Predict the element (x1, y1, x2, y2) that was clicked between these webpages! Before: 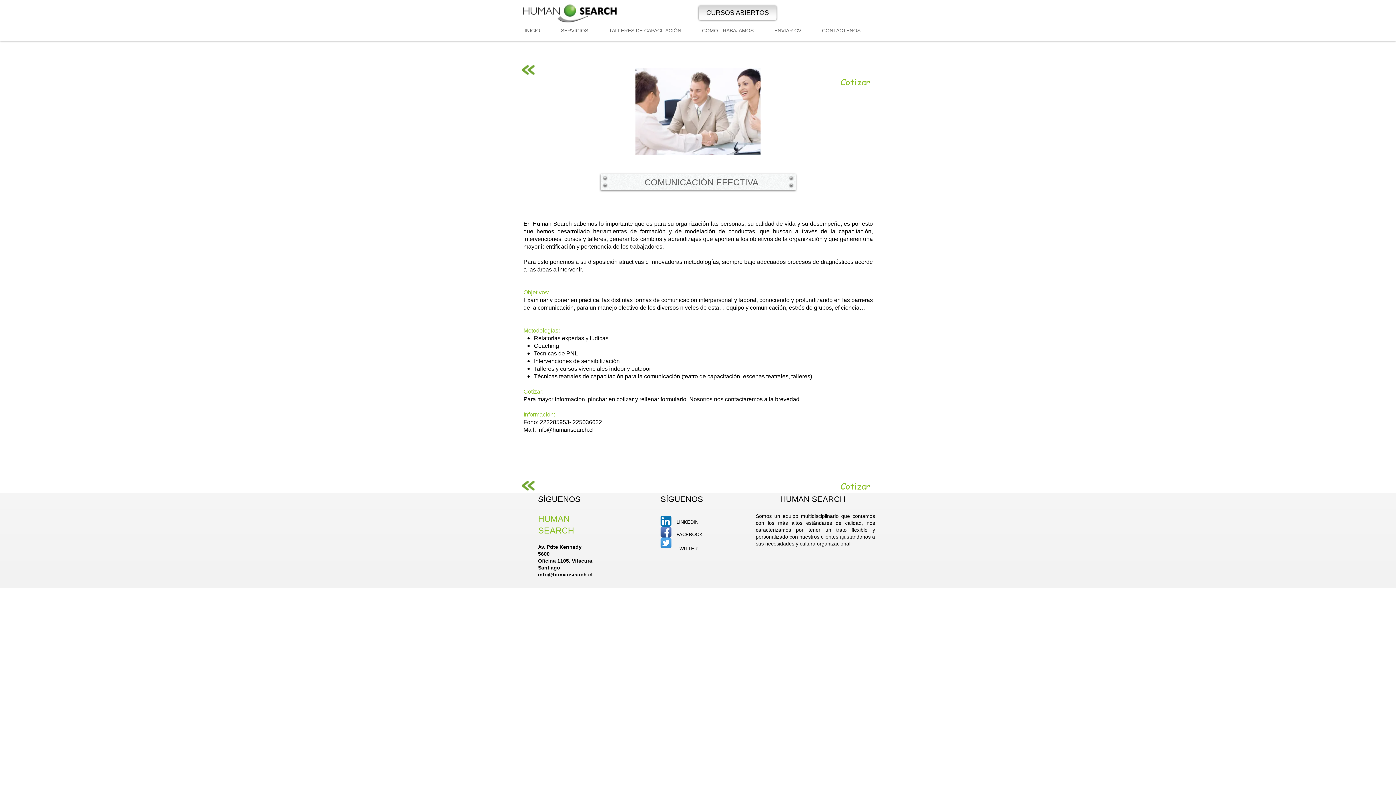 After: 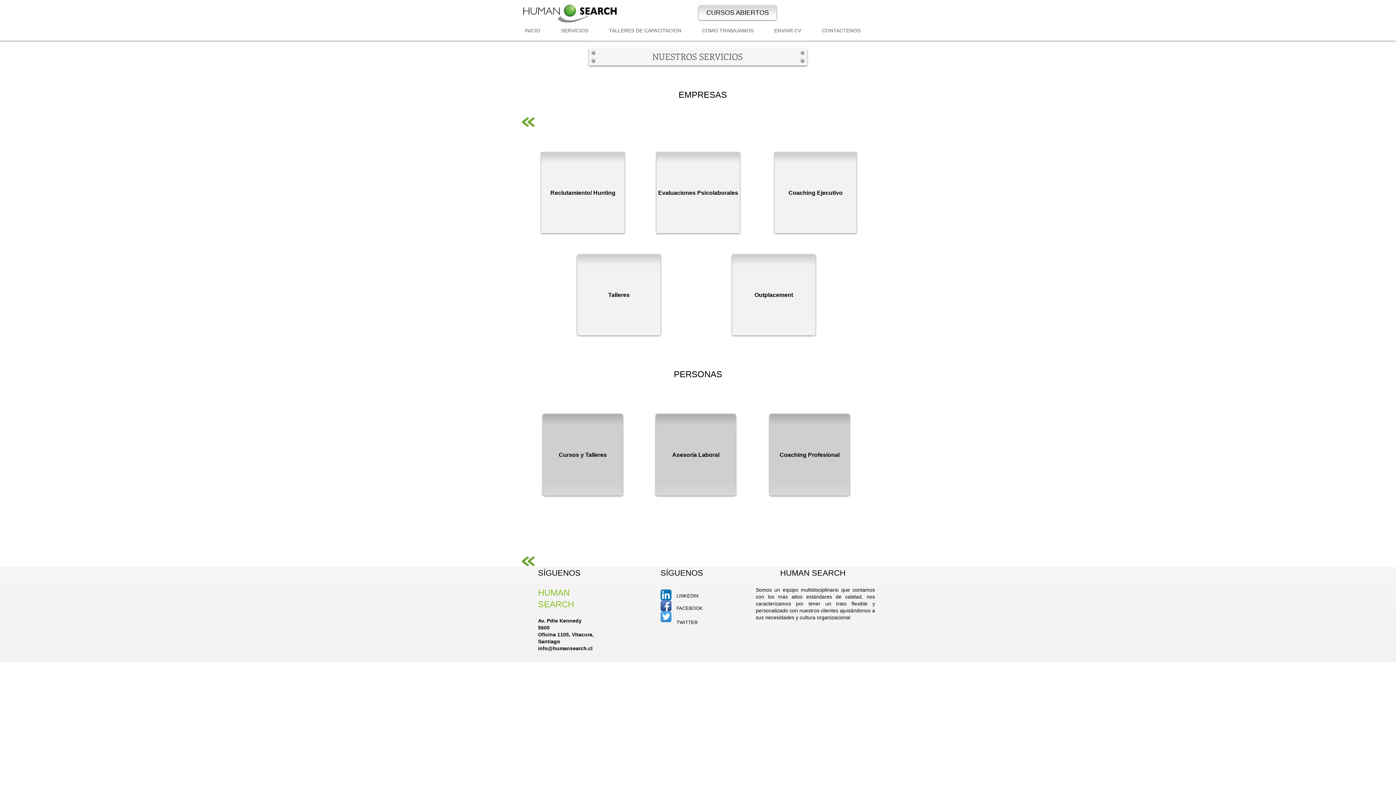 Action: label: SERVICIOS bbox: (556, 22, 604, 39)